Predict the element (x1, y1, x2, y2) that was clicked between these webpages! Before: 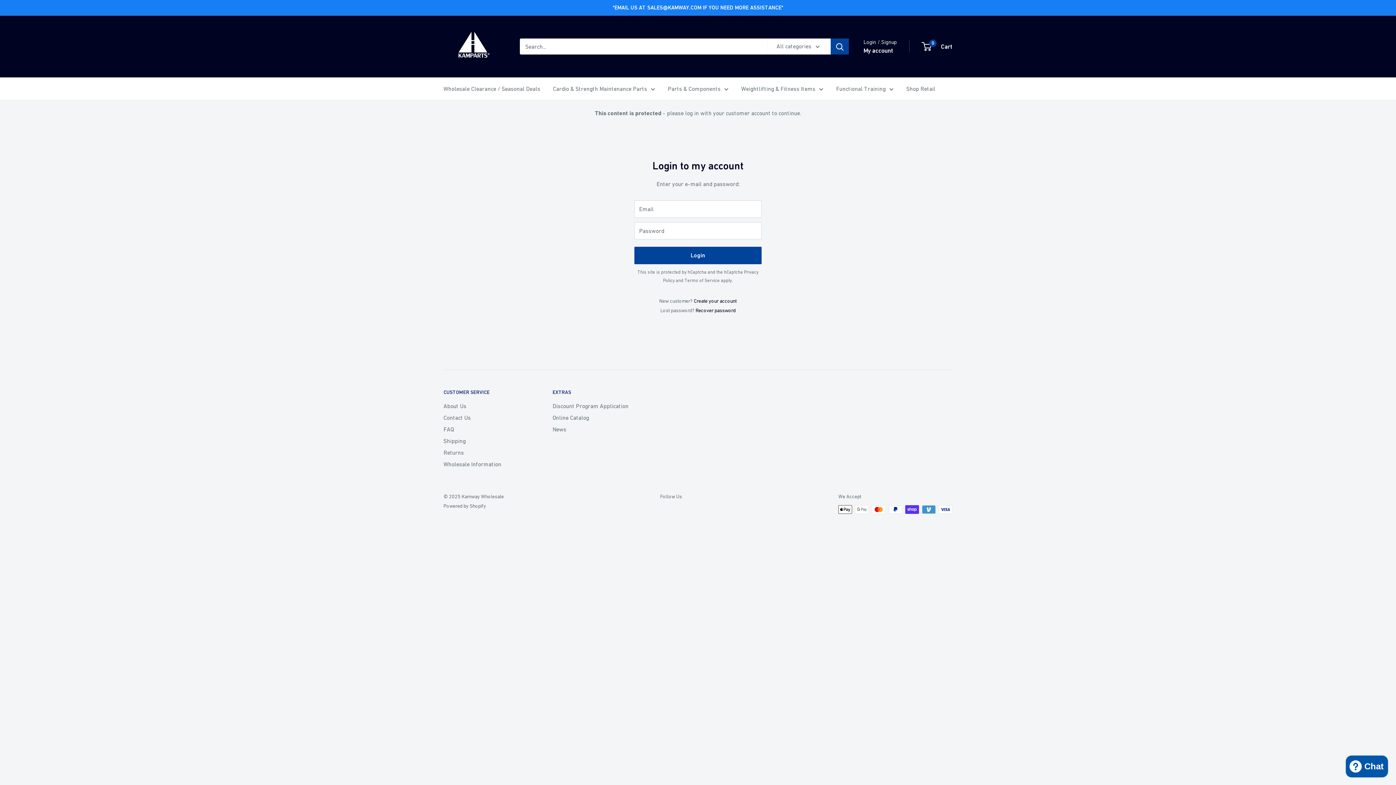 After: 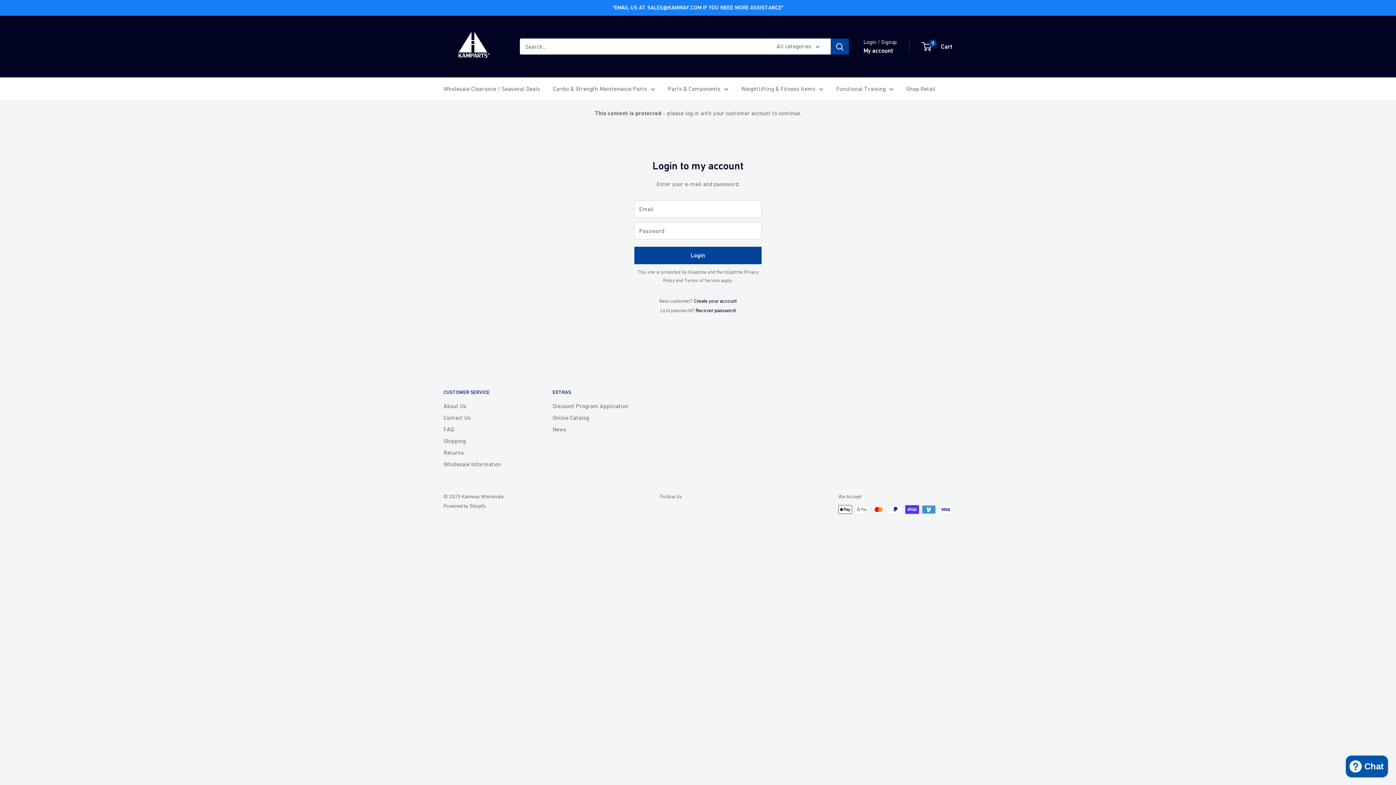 Action: label: Kamway Wholesale bbox: (443, 22, 505, 70)